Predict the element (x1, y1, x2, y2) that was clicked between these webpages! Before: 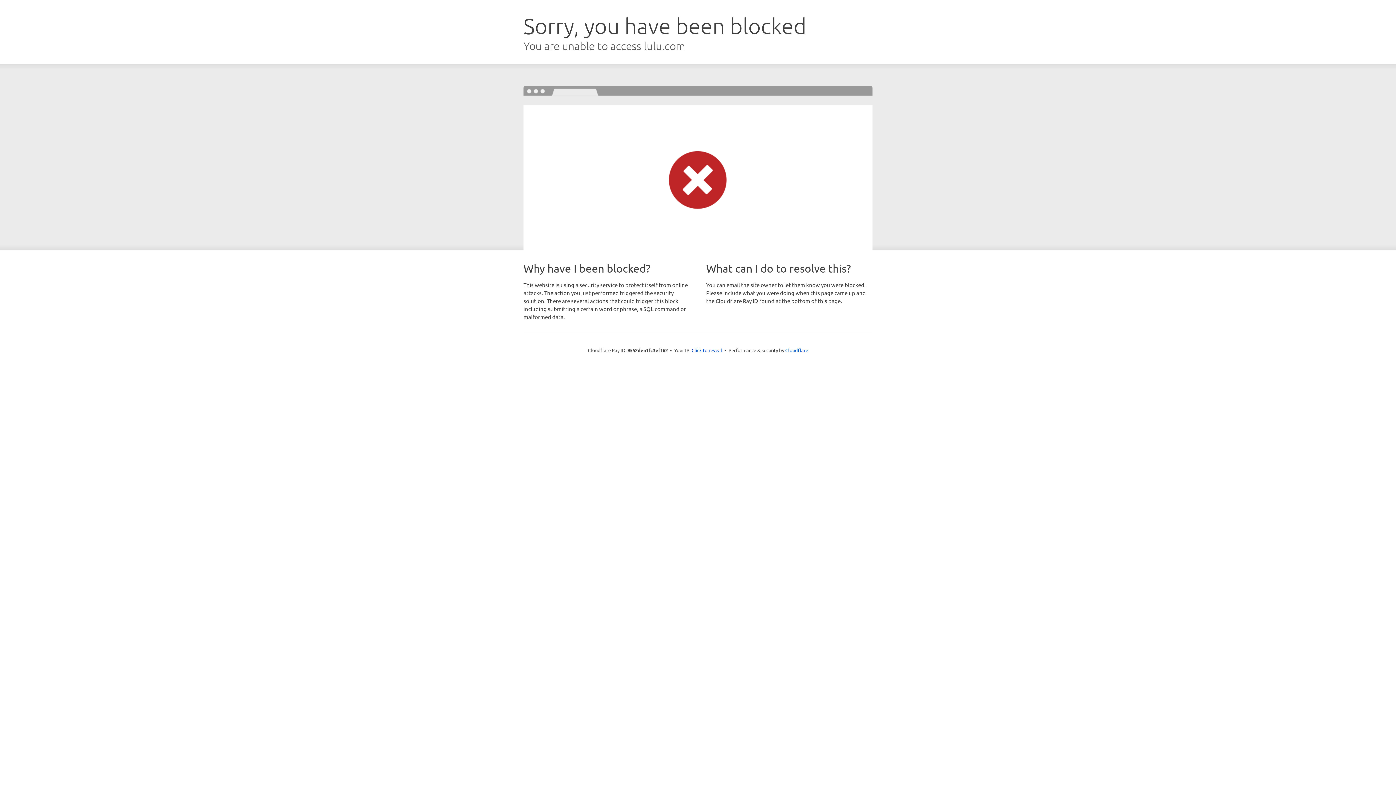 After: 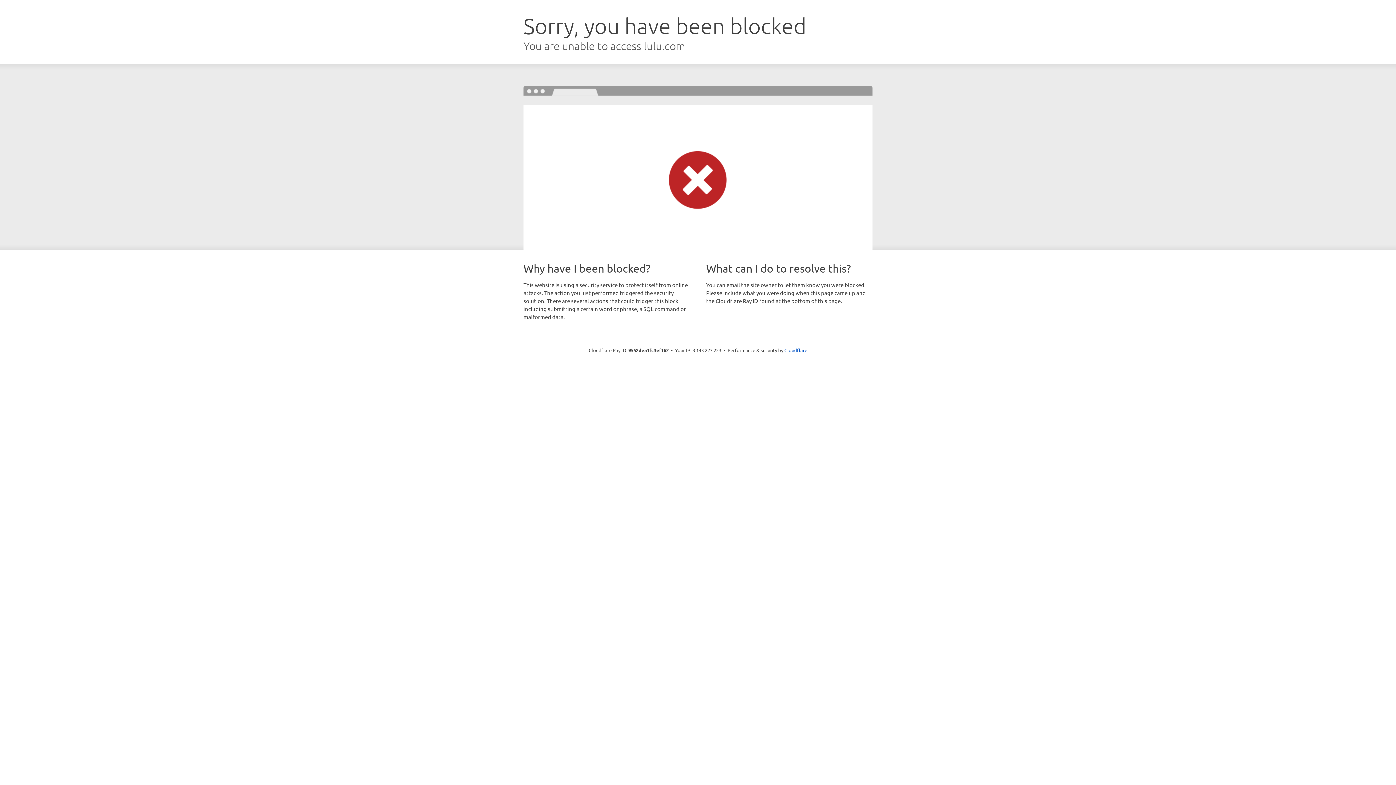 Action: label: Click to reveal bbox: (691, 346, 722, 353)